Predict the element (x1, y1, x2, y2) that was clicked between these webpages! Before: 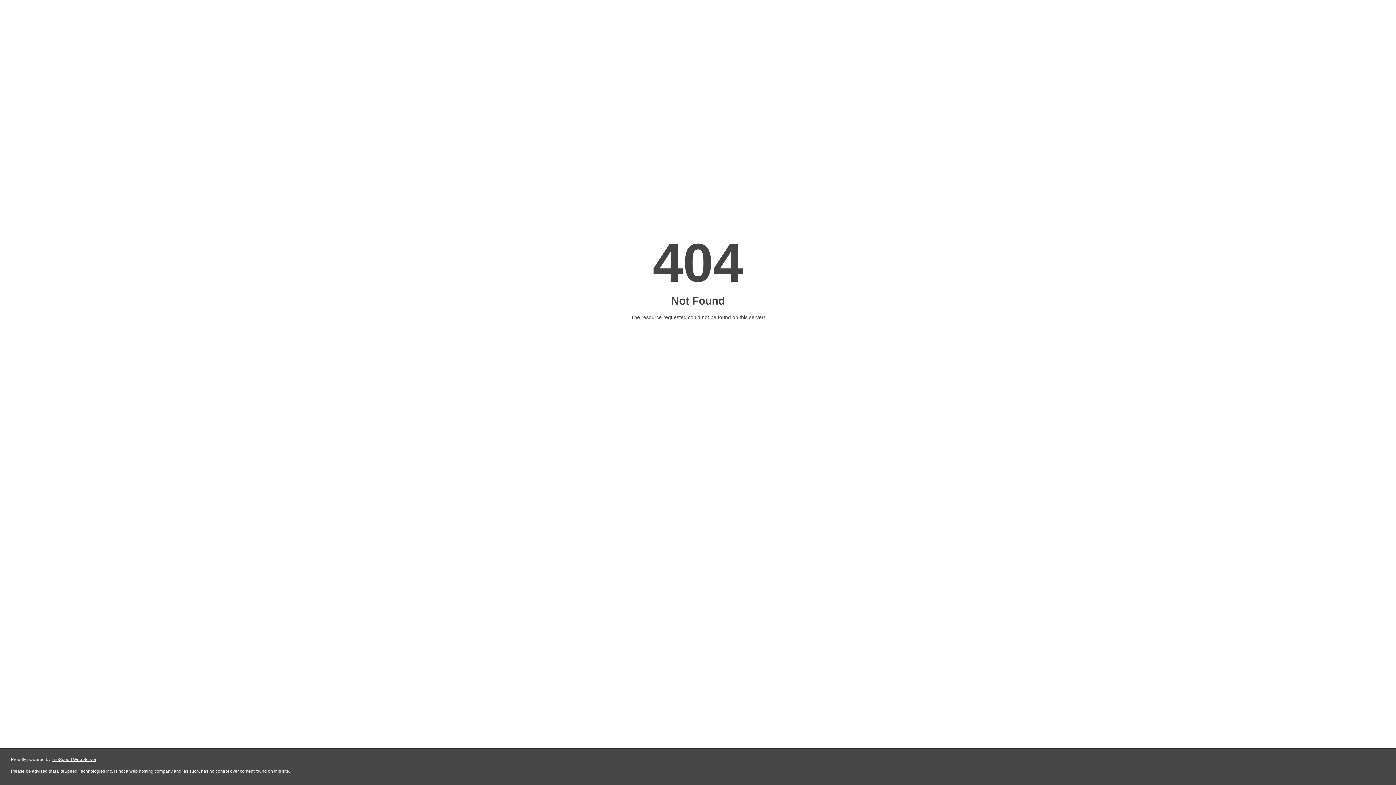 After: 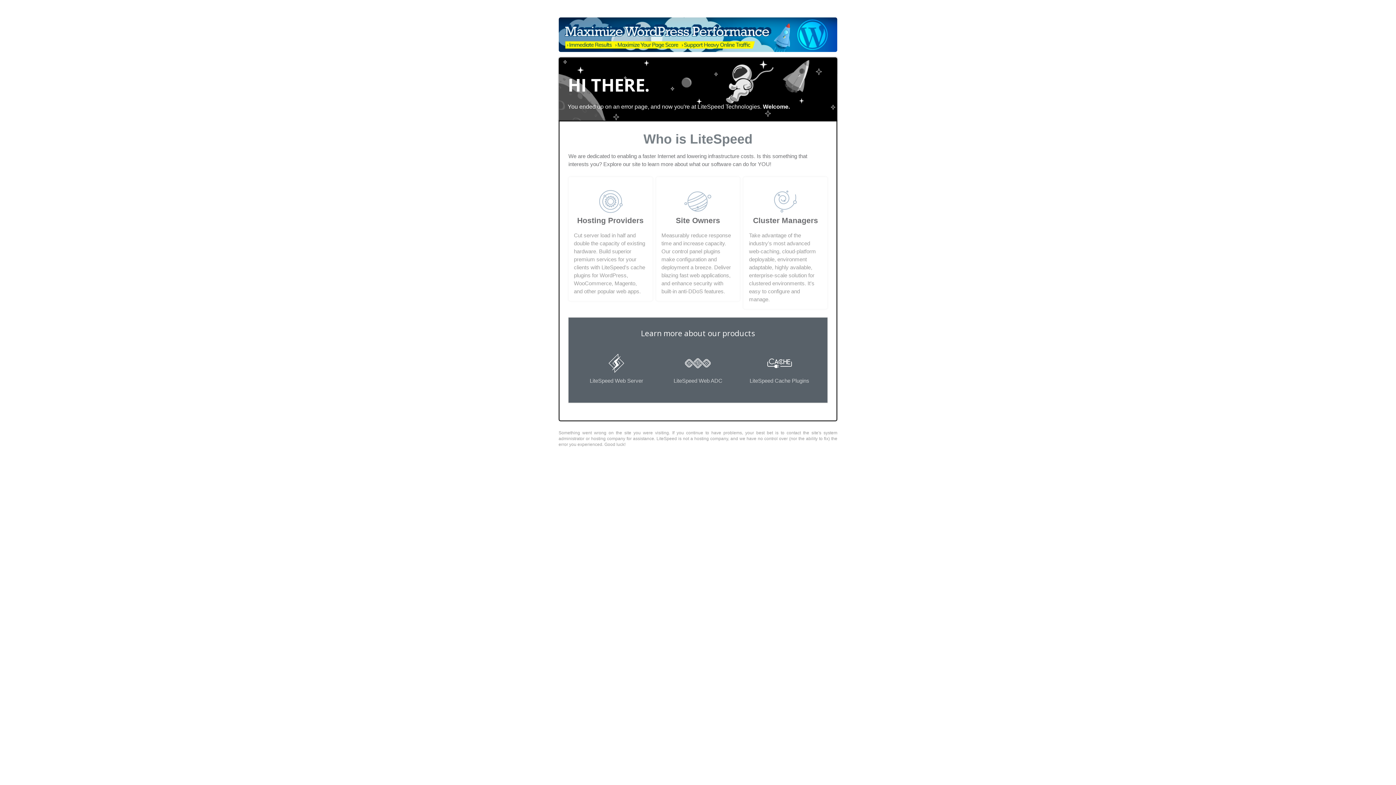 Action: label: LiteSpeed Web Server bbox: (51, 757, 96, 762)